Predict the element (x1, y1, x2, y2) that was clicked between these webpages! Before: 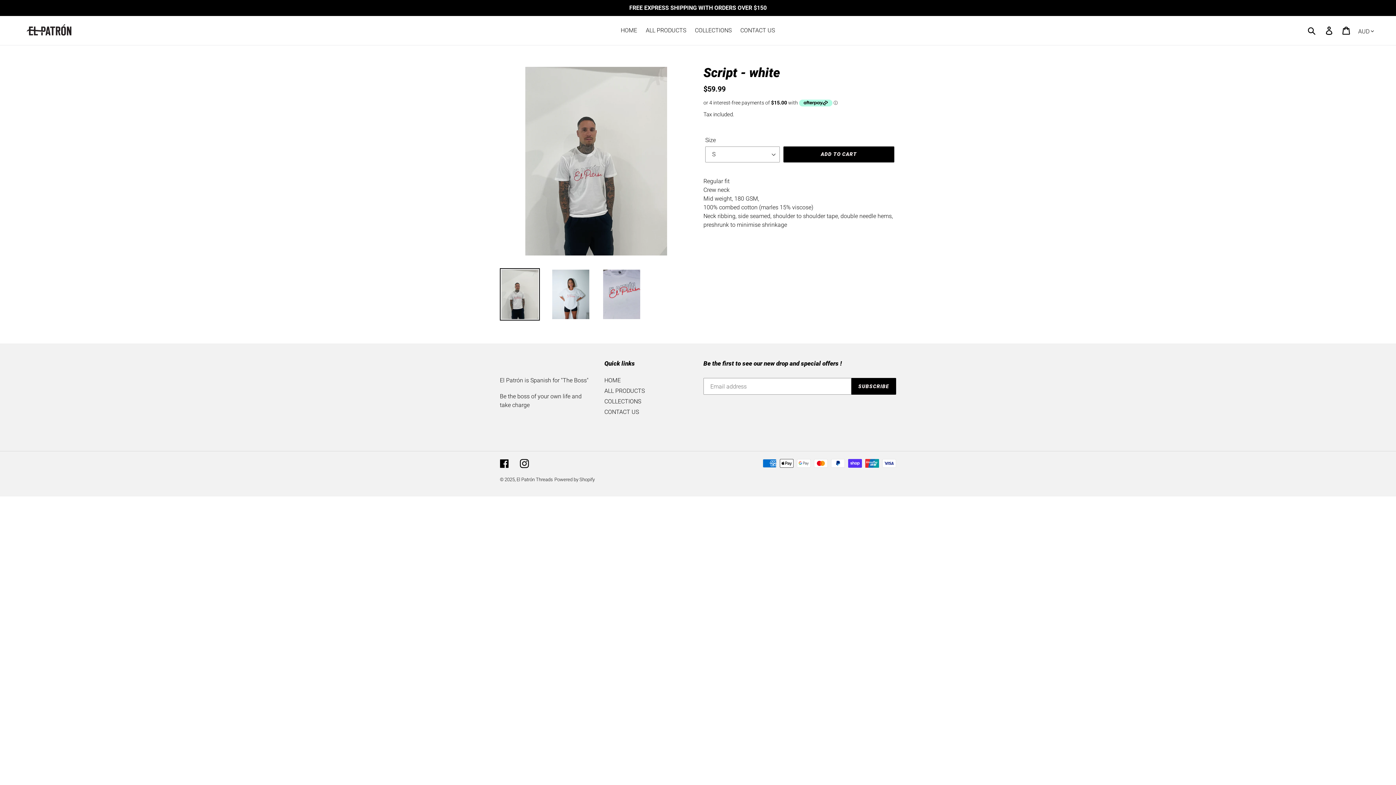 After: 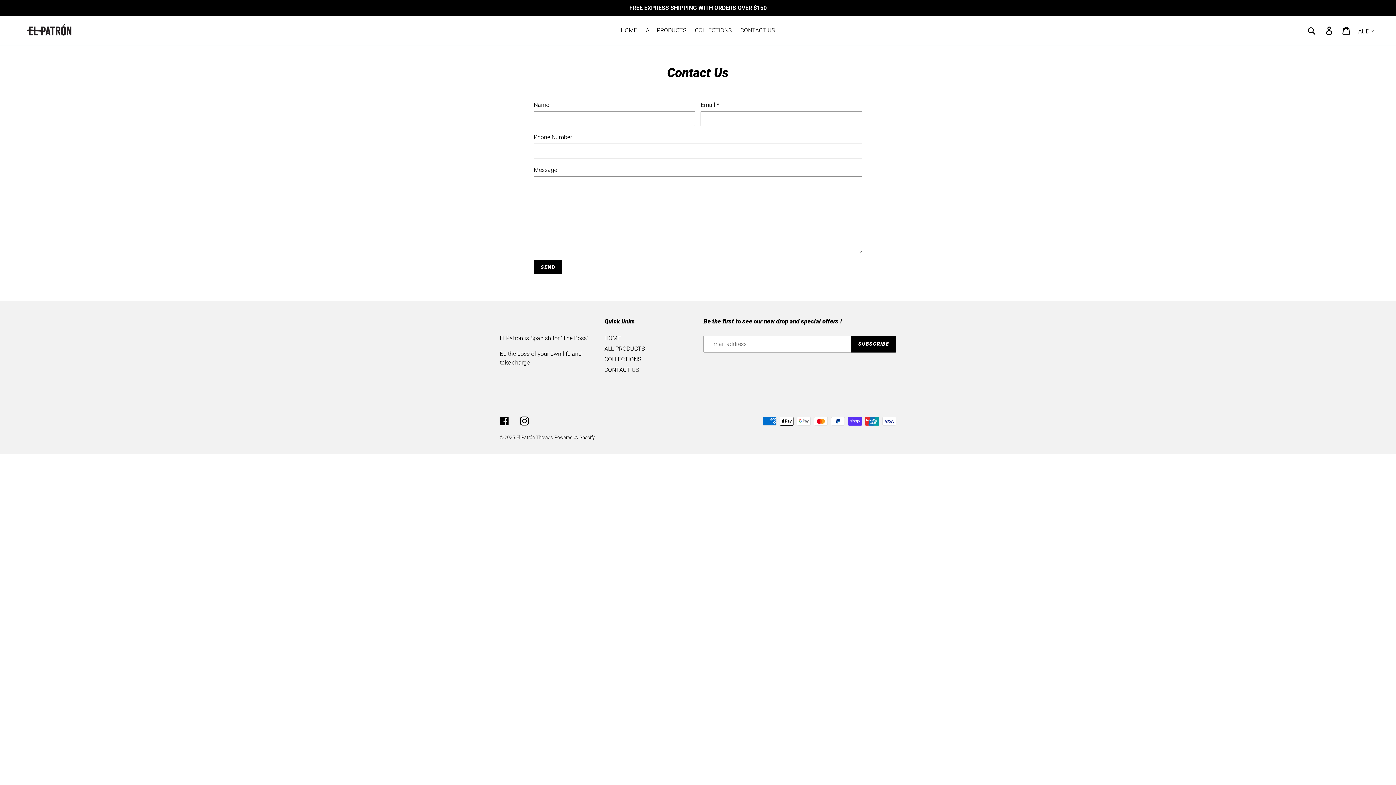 Action: label: CONTACT US bbox: (736, 25, 778, 36)